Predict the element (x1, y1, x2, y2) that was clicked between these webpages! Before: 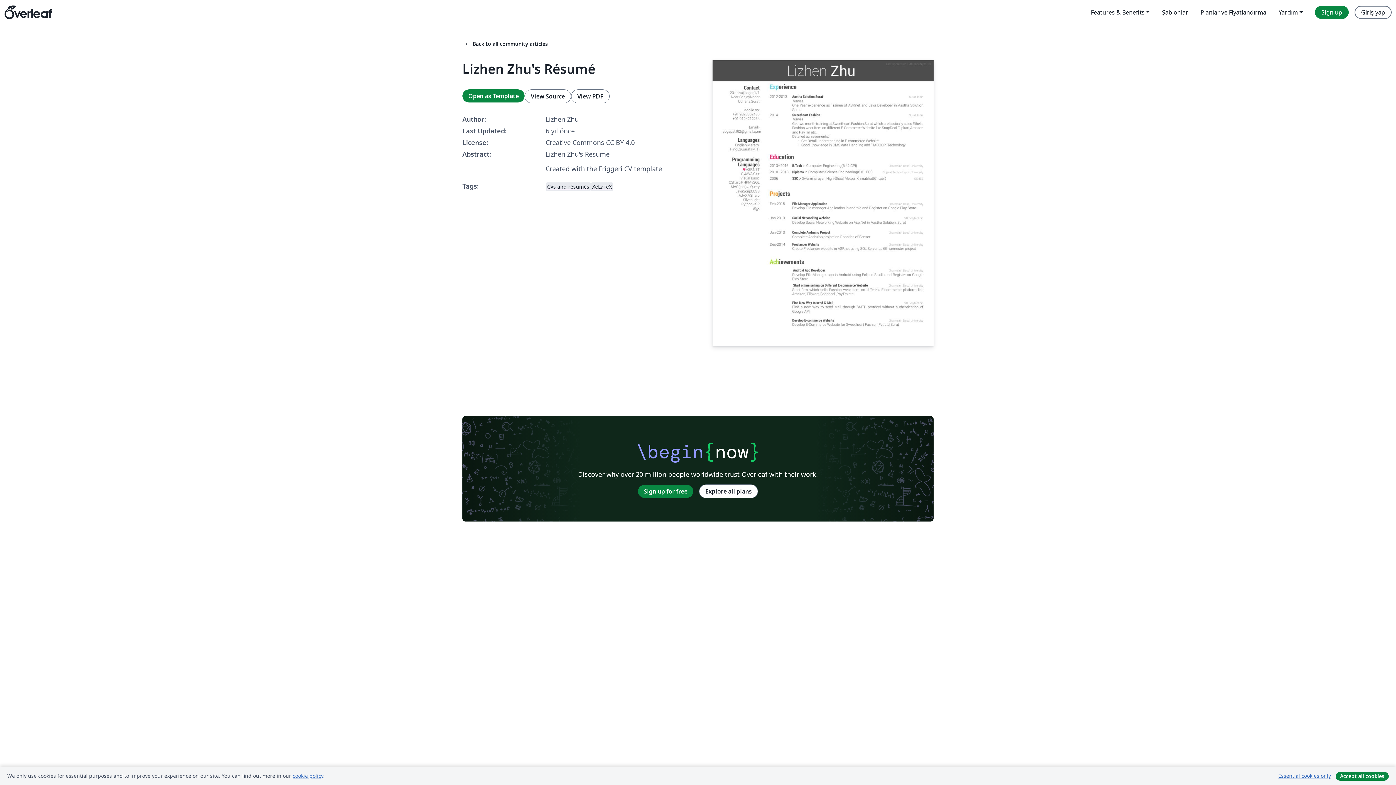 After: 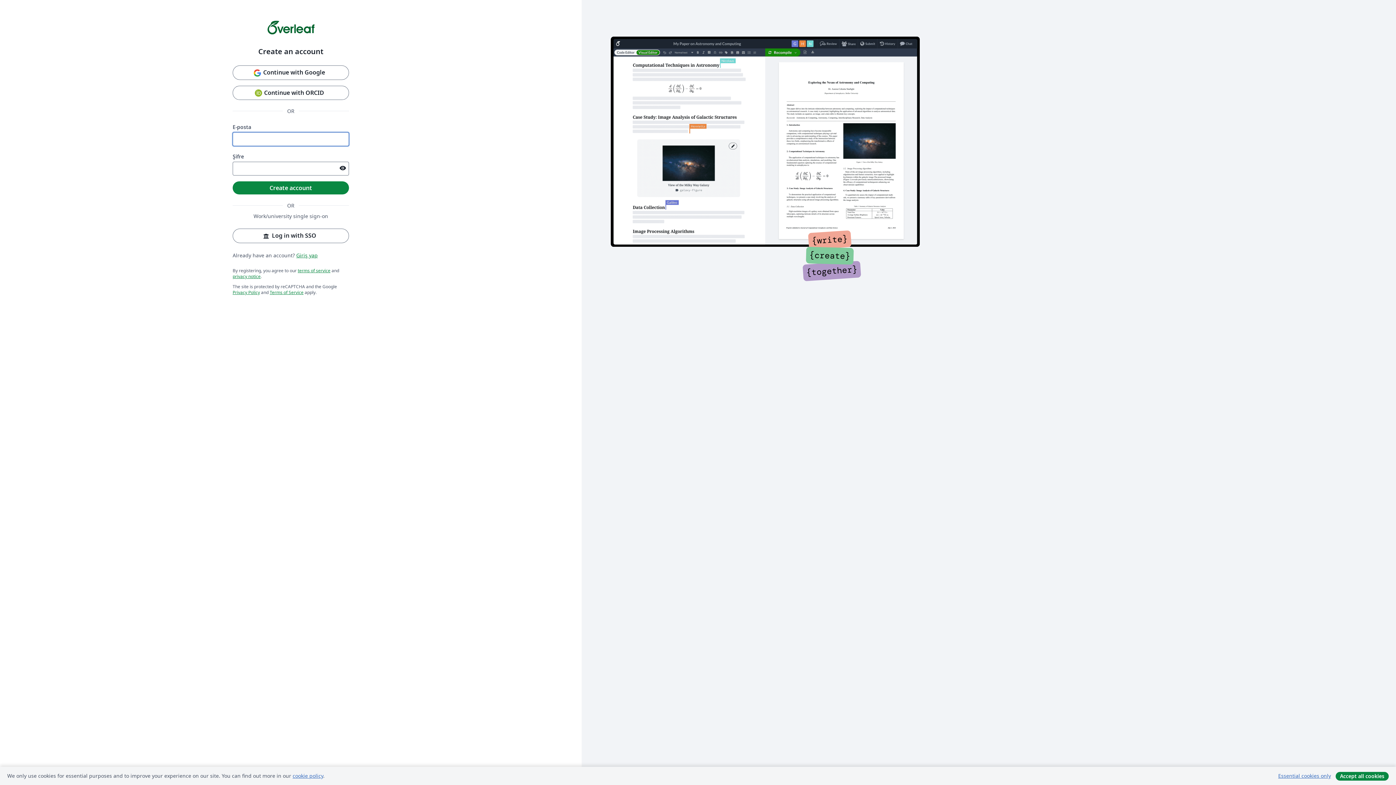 Action: label: Sign up bbox: (1315, 5, 1349, 18)